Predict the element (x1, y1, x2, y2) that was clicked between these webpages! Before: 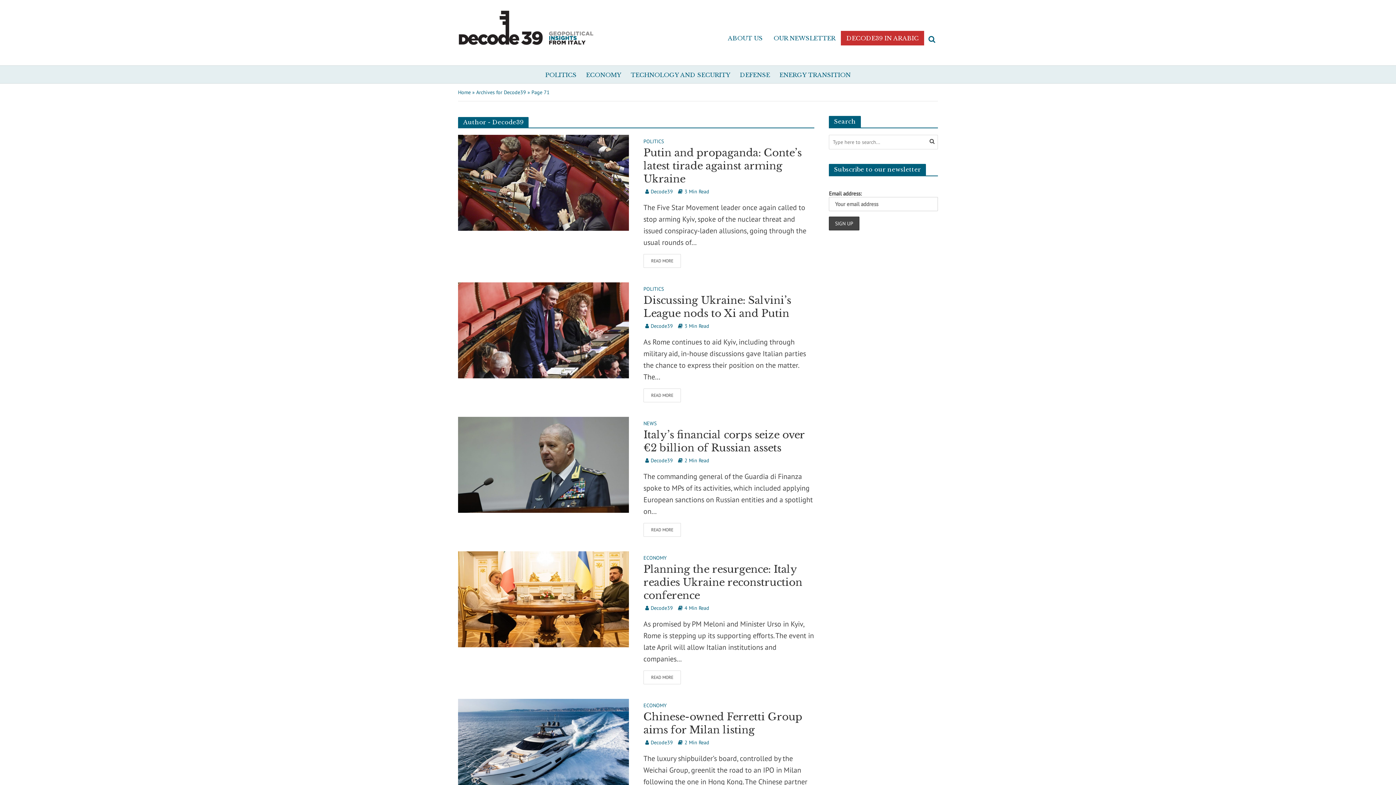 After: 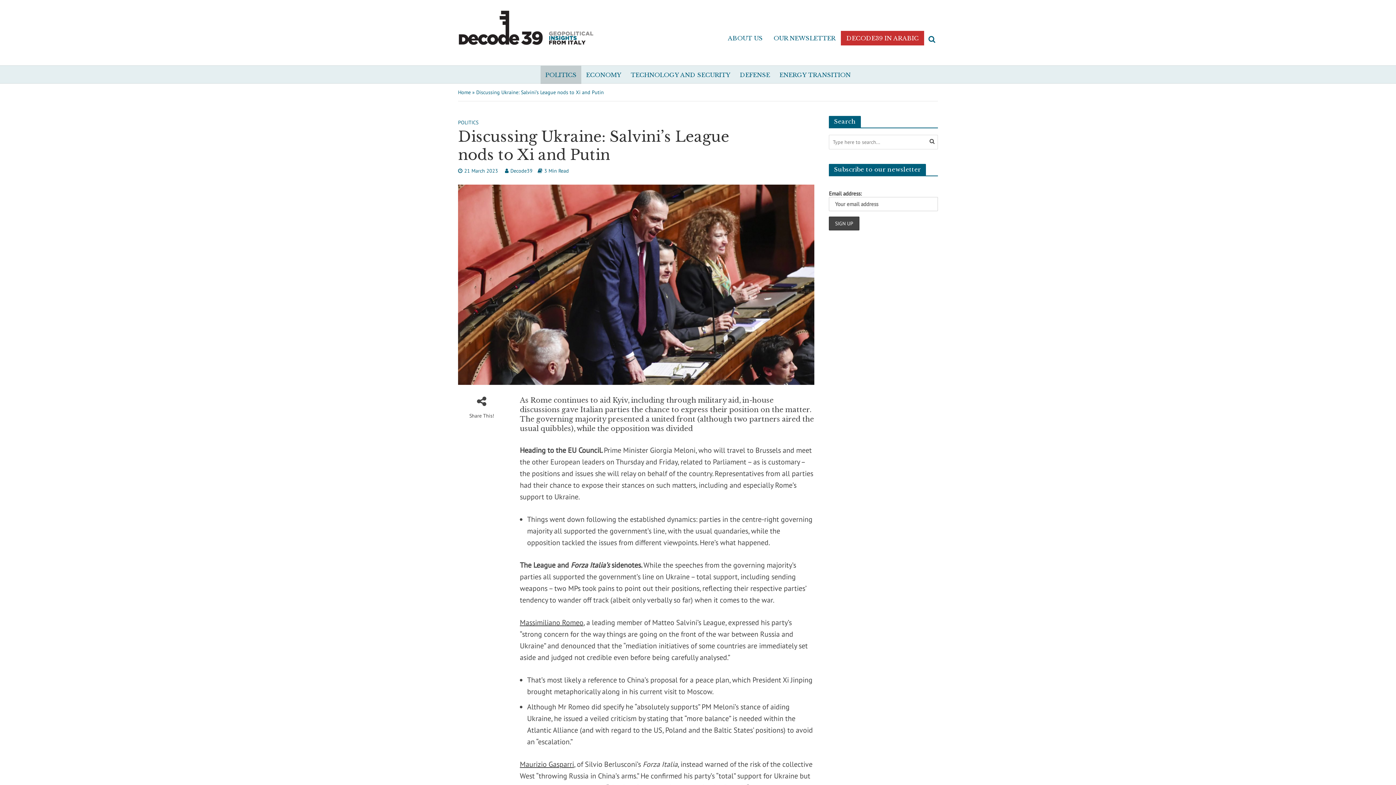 Action: label: Discussing Ukraine: Salvini’s League nods to Xi and Putin bbox: (643, 294, 814, 320)